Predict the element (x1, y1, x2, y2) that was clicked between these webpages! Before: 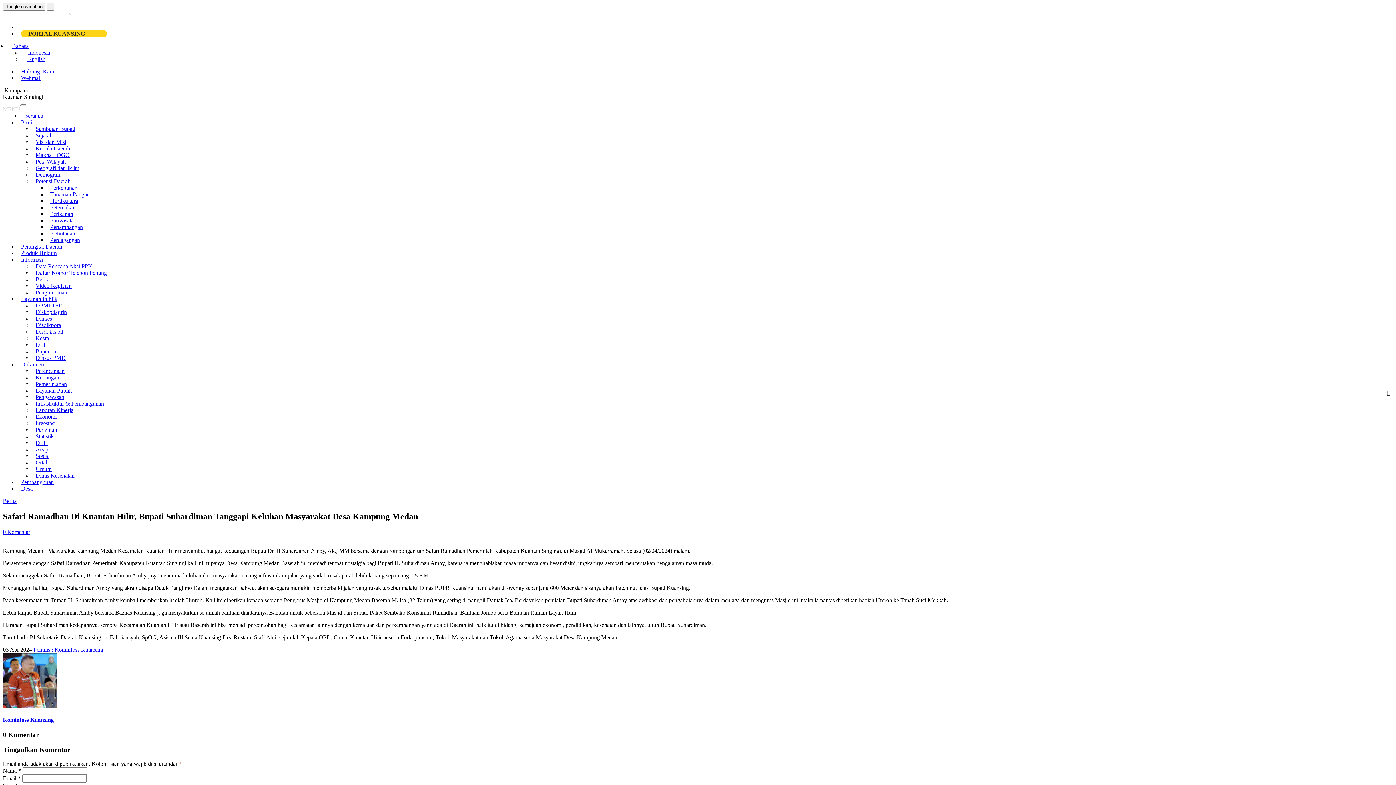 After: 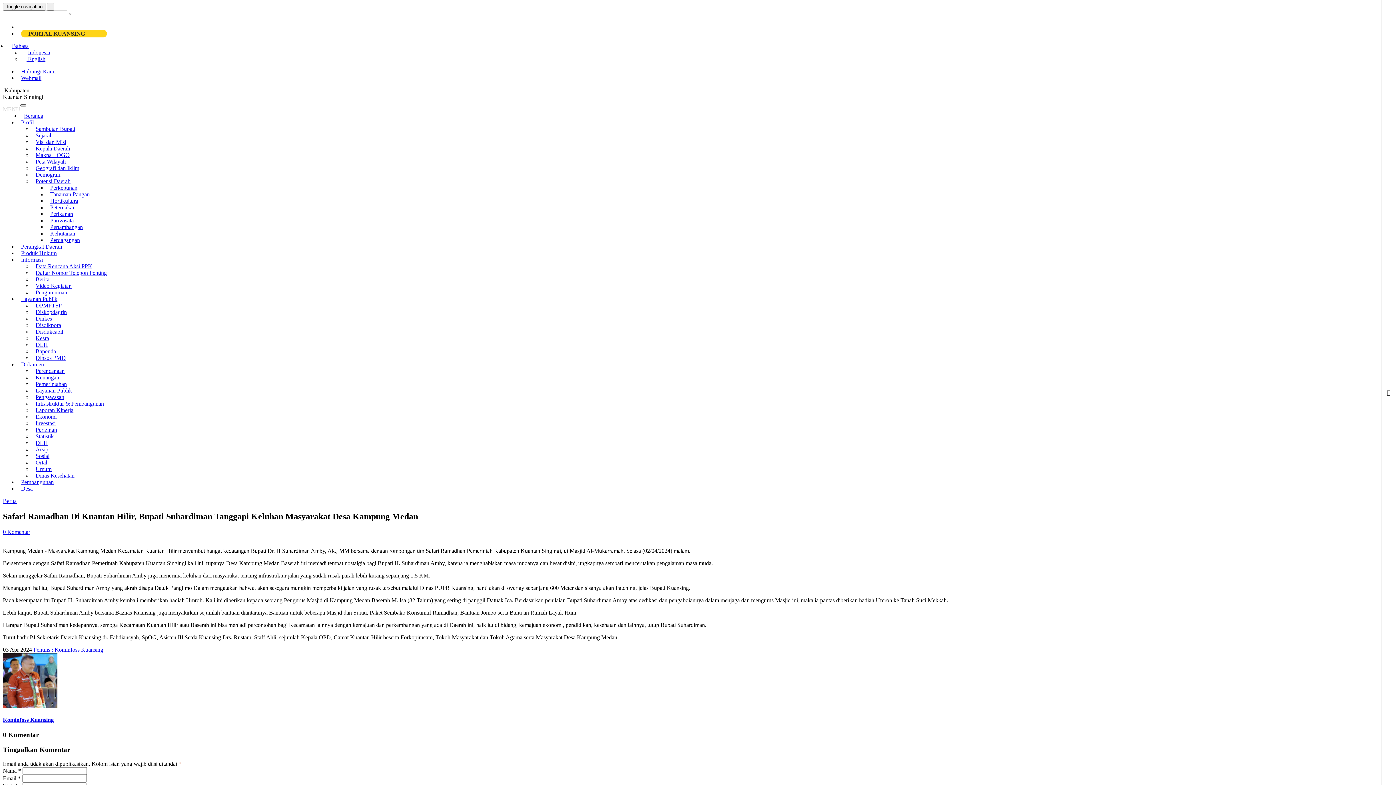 Action: bbox: (20, 104, 26, 106)